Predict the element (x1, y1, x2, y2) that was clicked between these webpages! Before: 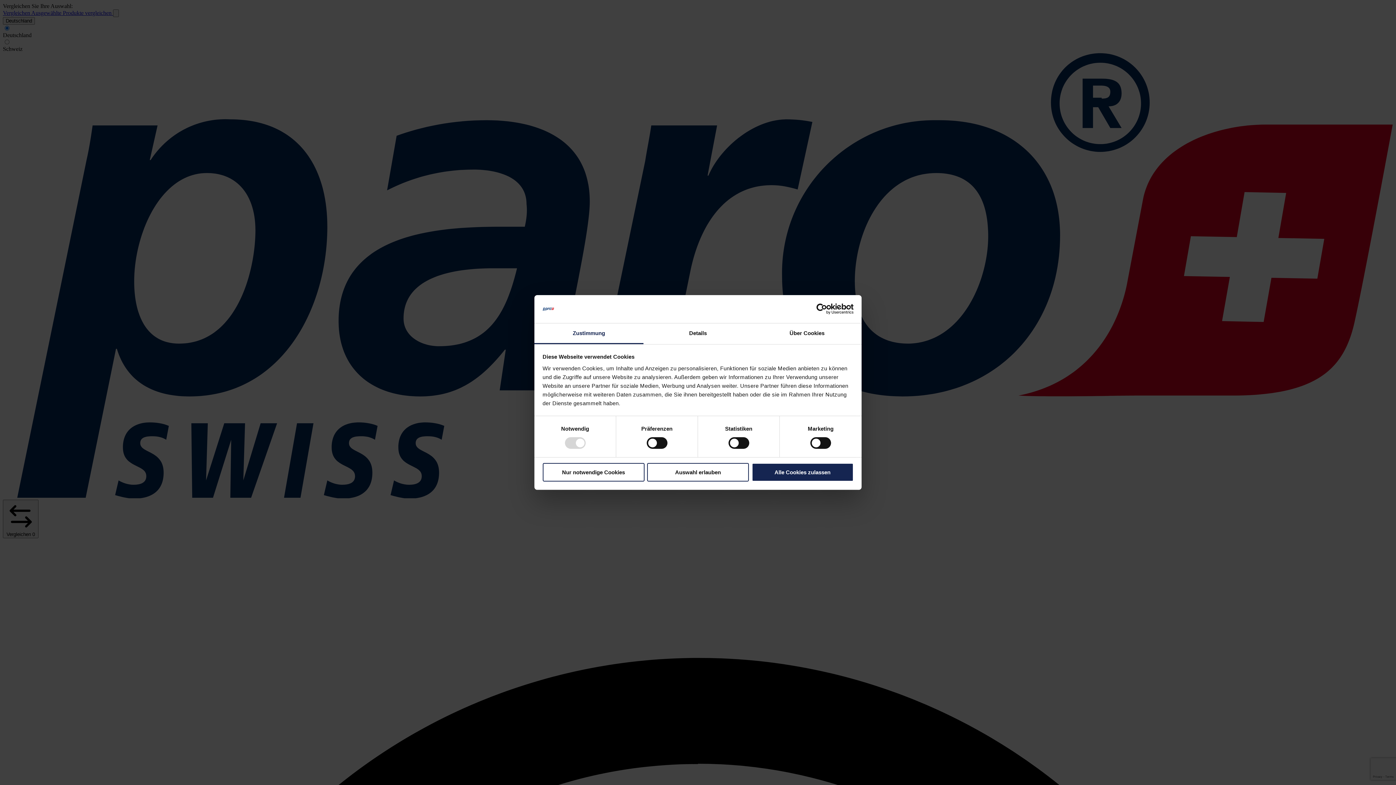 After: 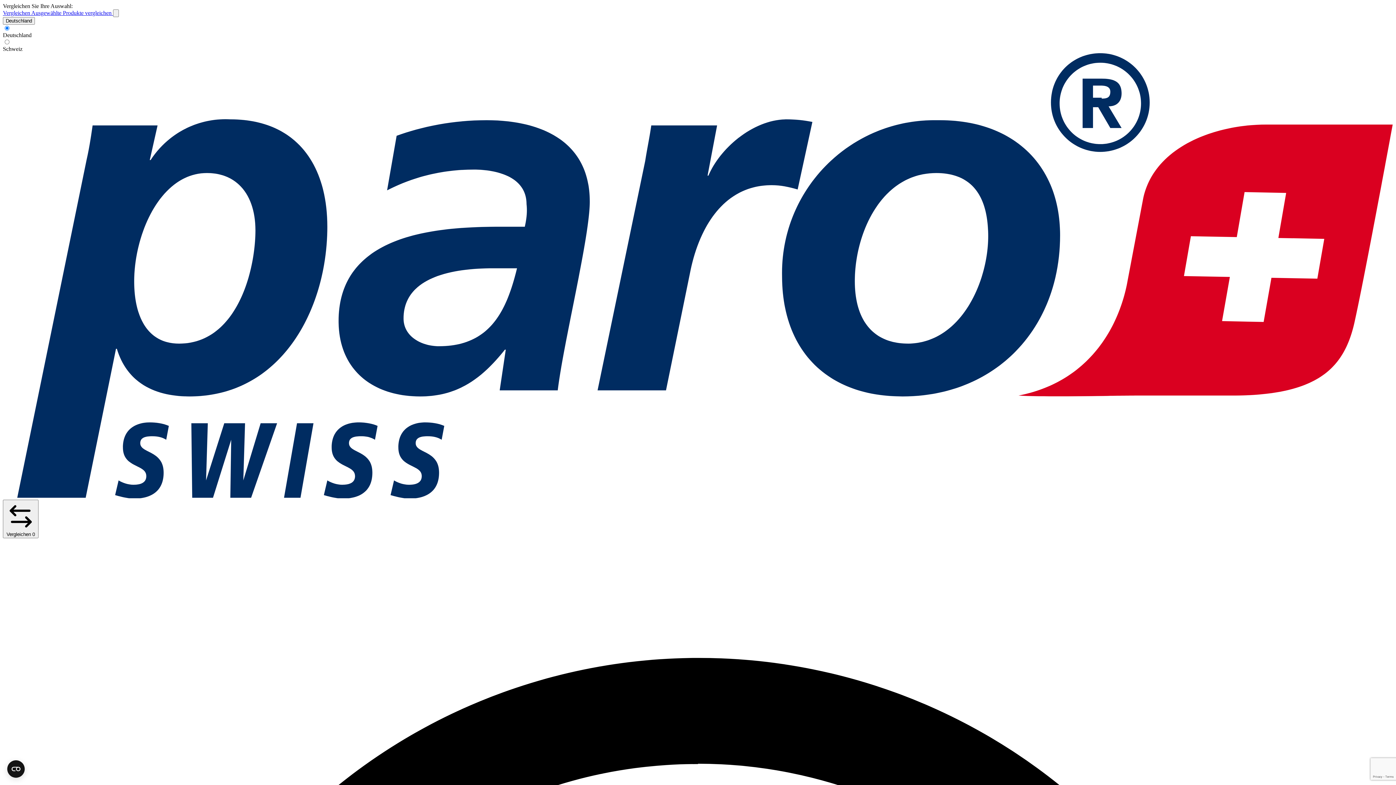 Action: bbox: (647, 463, 749, 481) label: Auswahl erlauben